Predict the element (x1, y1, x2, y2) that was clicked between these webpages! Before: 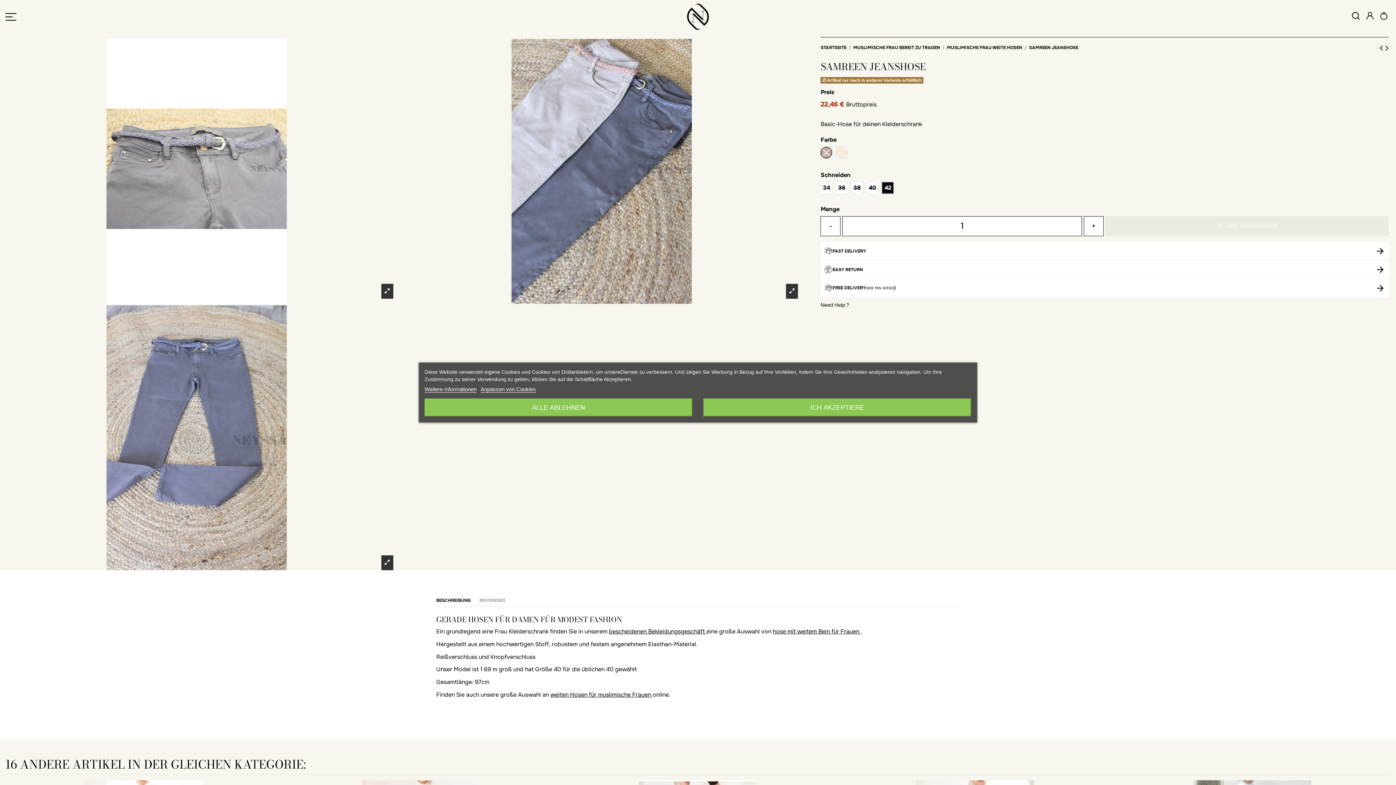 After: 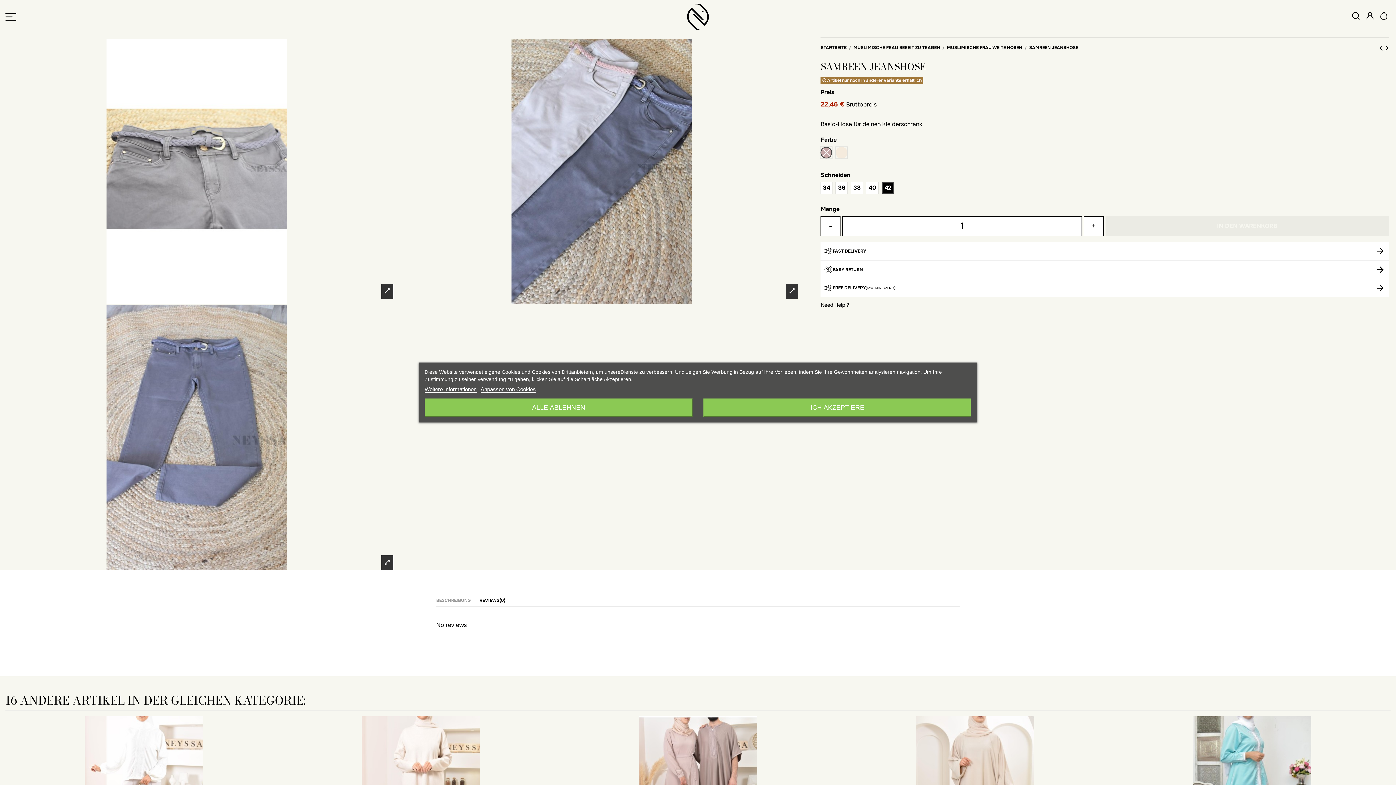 Action: label: REVIEWS
(0) bbox: (479, 596, 505, 606)